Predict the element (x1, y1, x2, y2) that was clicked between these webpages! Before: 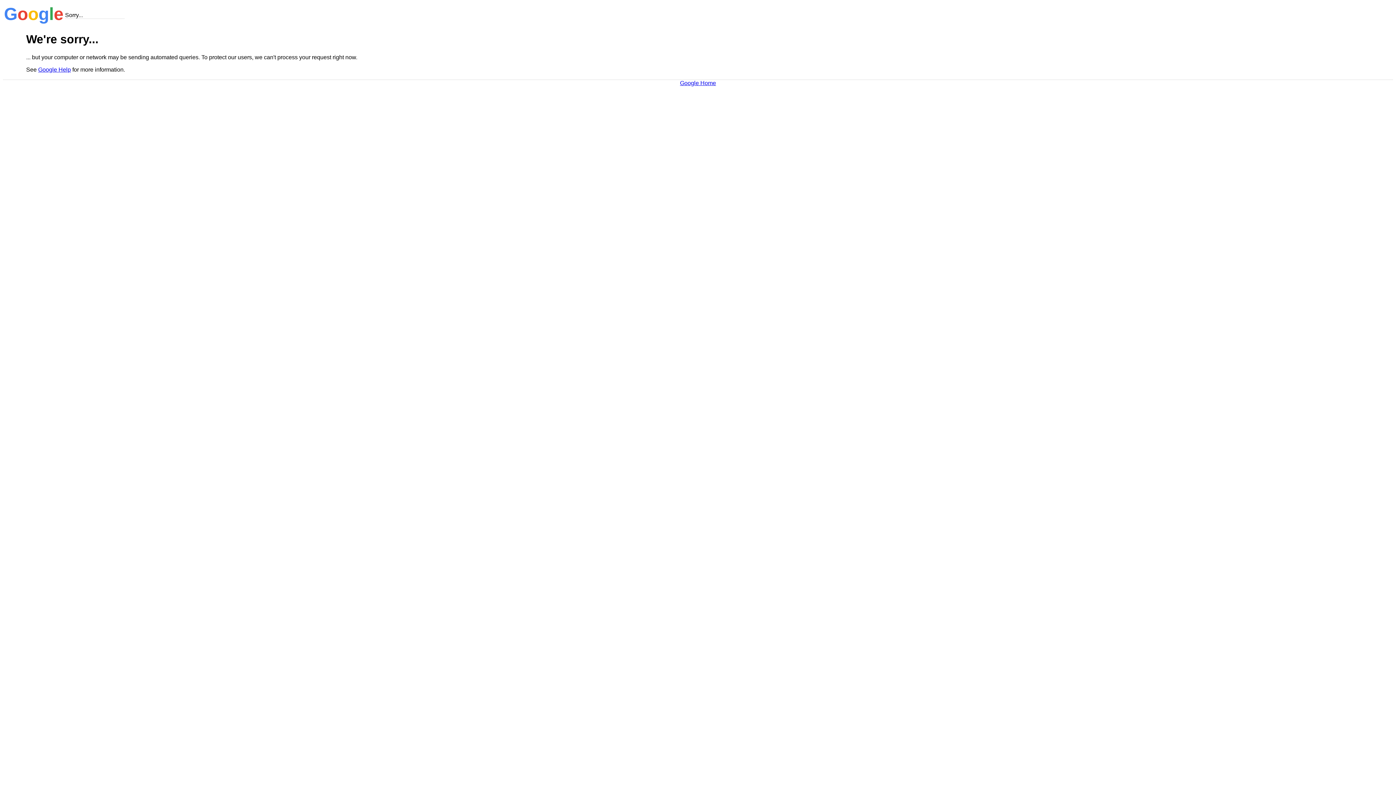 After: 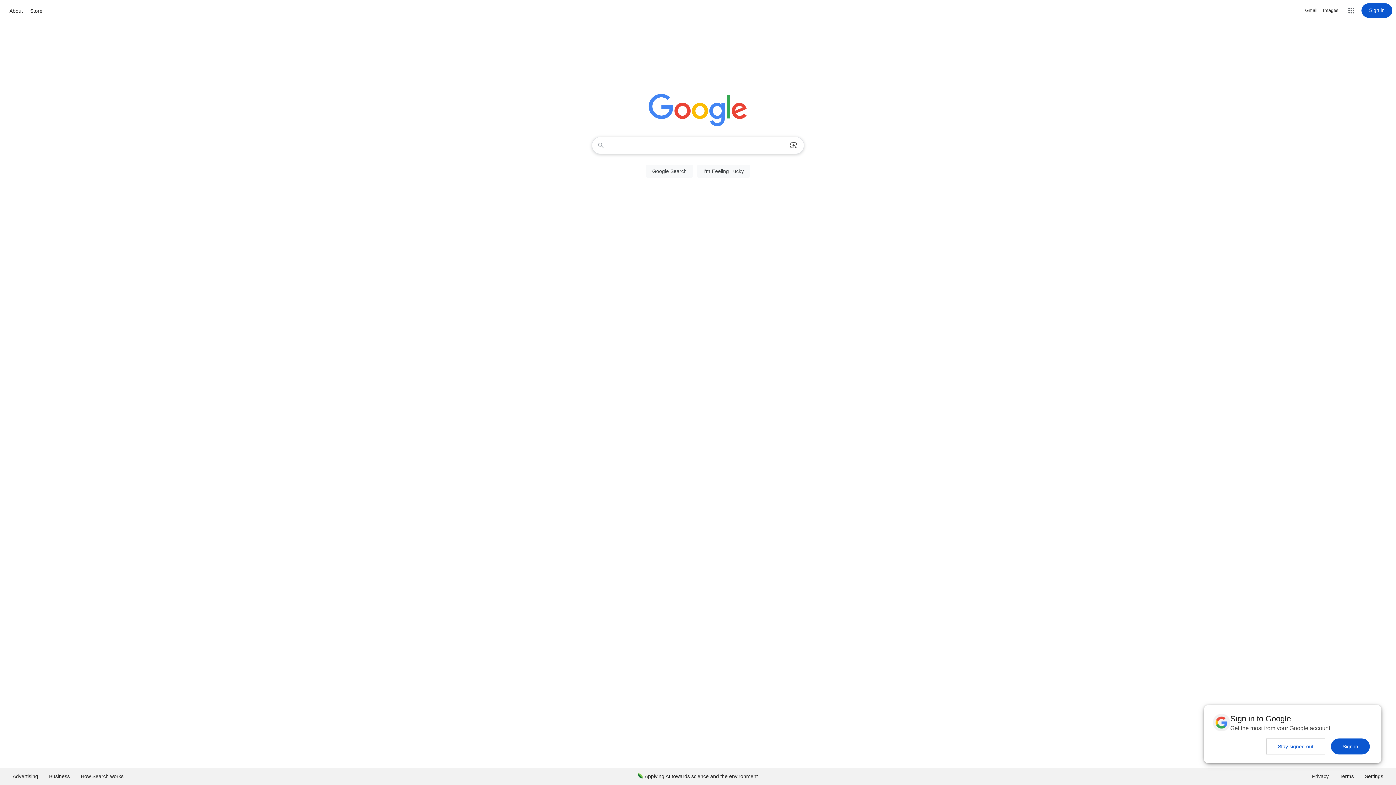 Action: label: Google Home bbox: (680, 79, 716, 86)